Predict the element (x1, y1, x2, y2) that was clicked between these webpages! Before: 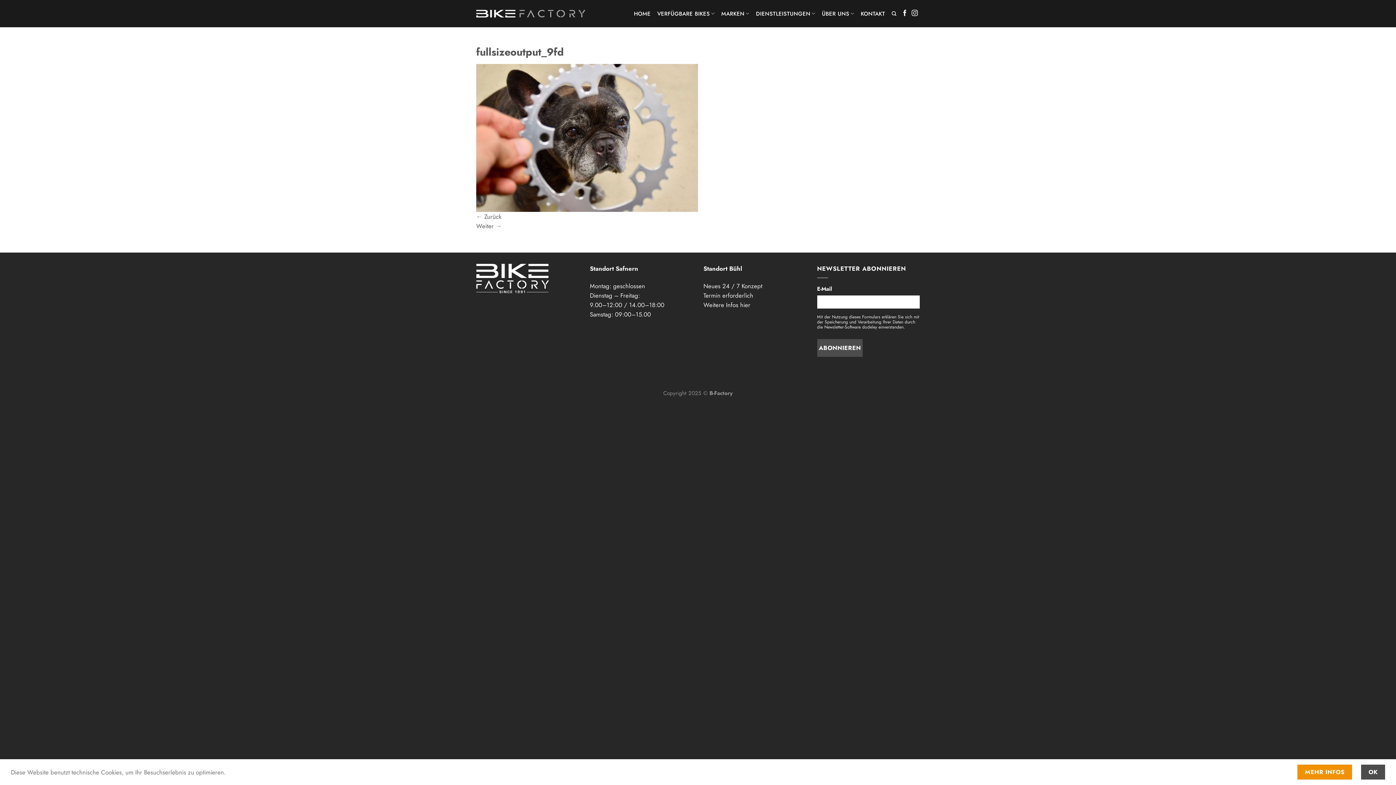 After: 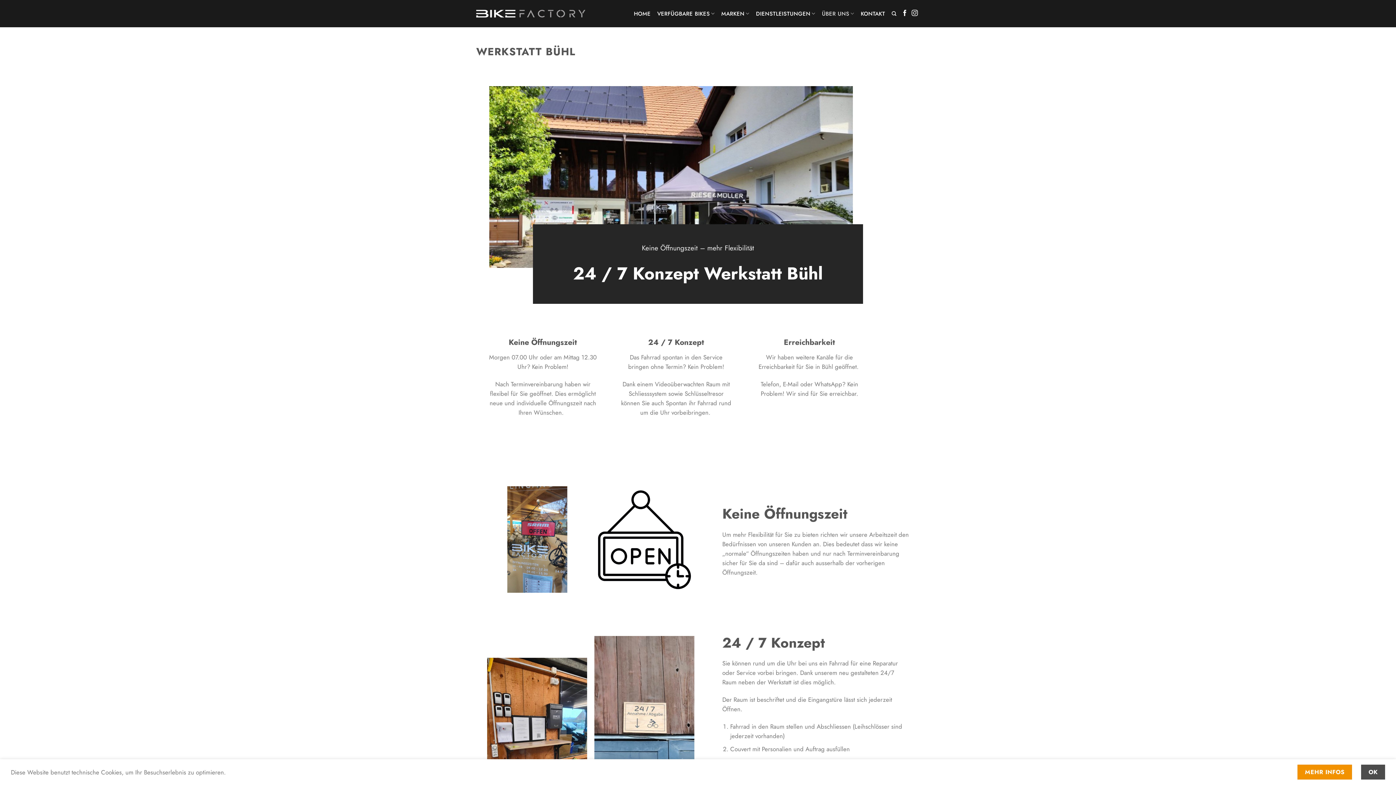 Action: label: Weitere Infos hier bbox: (703, 300, 750, 309)